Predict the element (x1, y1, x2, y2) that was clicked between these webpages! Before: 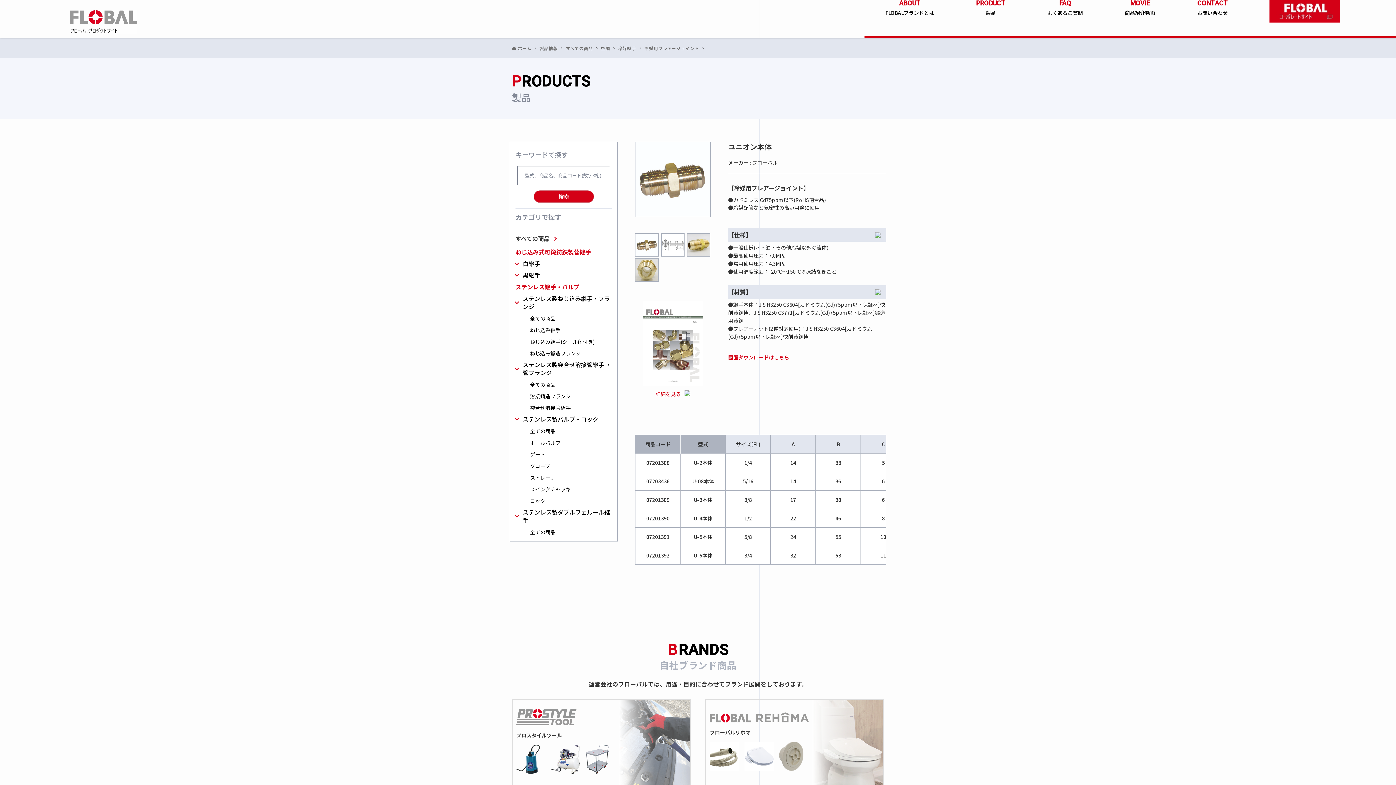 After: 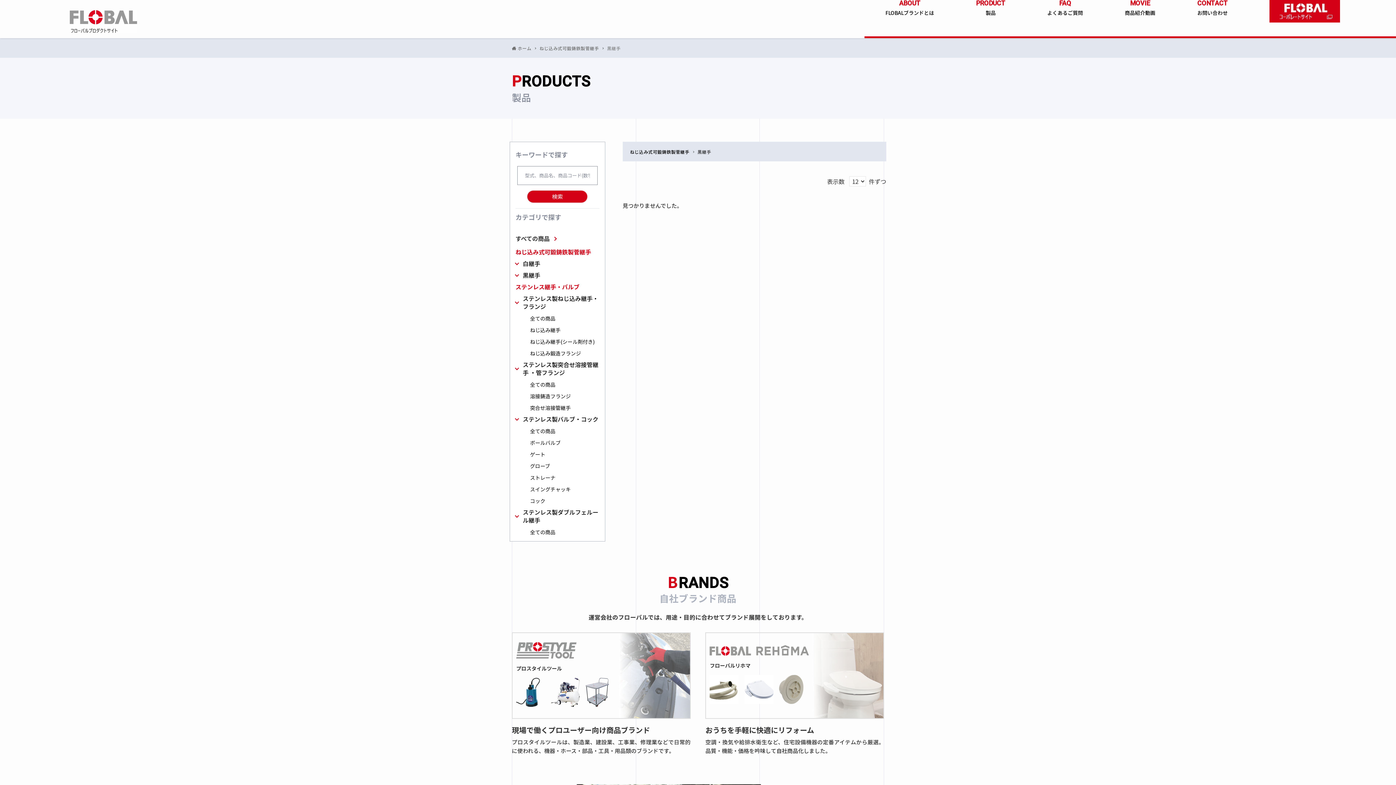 Action: bbox: (515, 271, 540, 282) label: 黒継手